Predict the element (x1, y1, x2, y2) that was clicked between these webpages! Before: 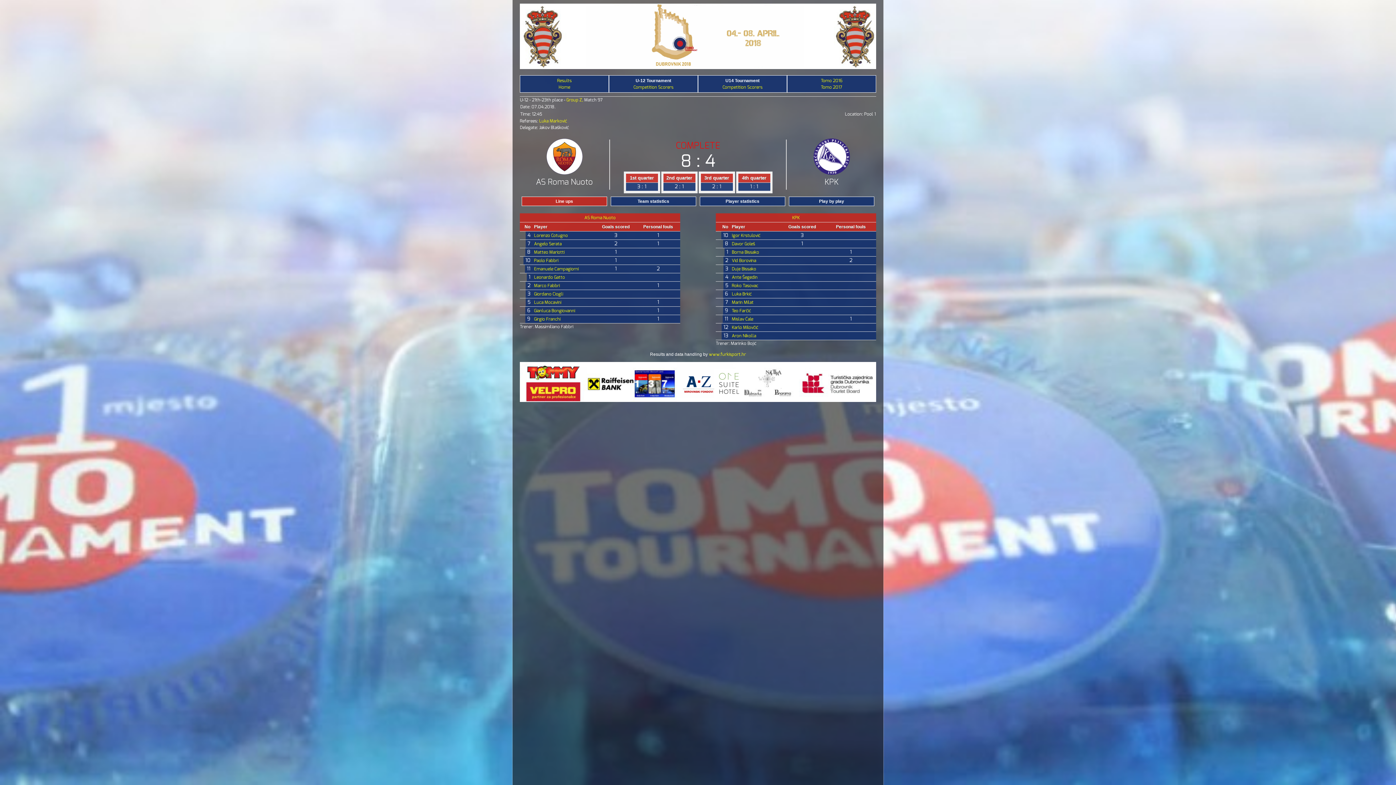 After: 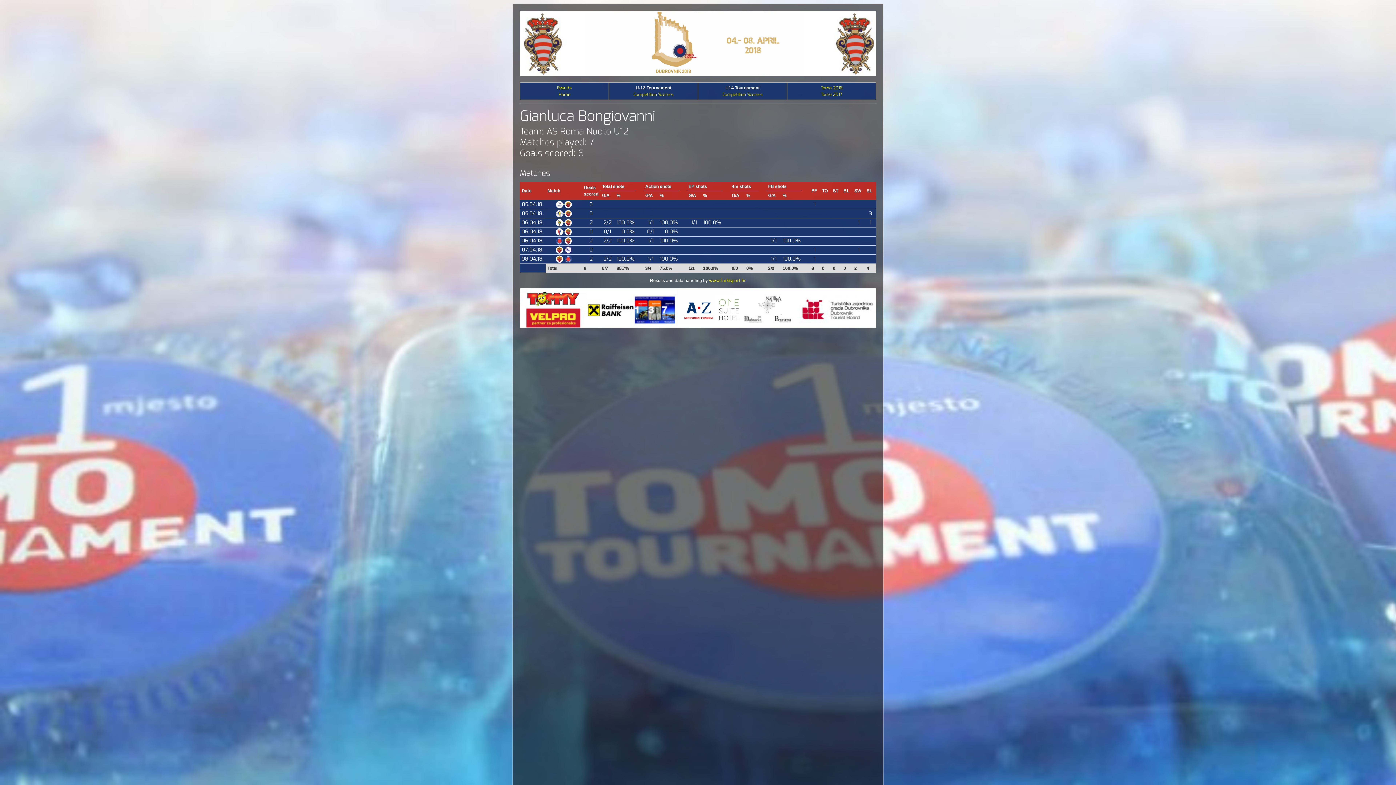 Action: label: Gianluca Bongiovanni bbox: (534, 308, 575, 313)